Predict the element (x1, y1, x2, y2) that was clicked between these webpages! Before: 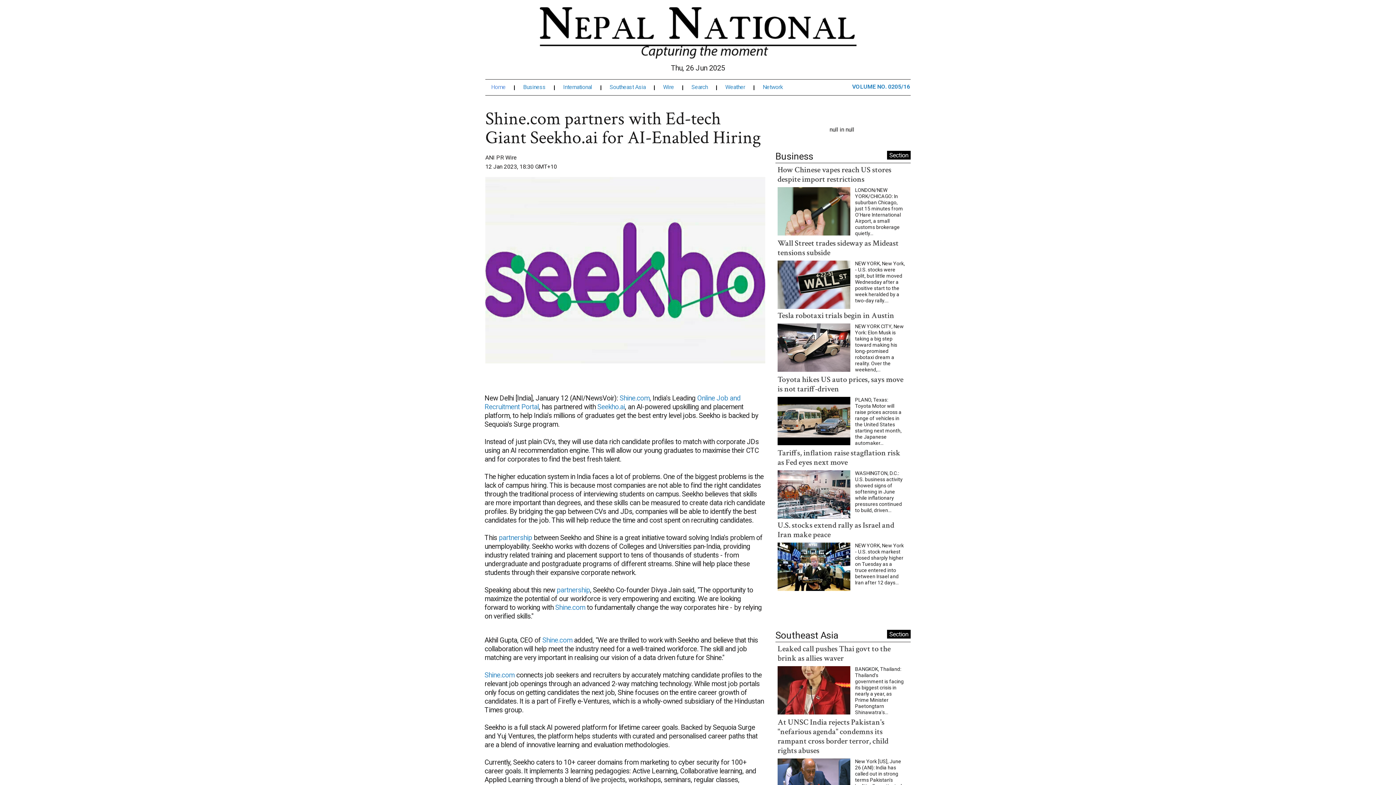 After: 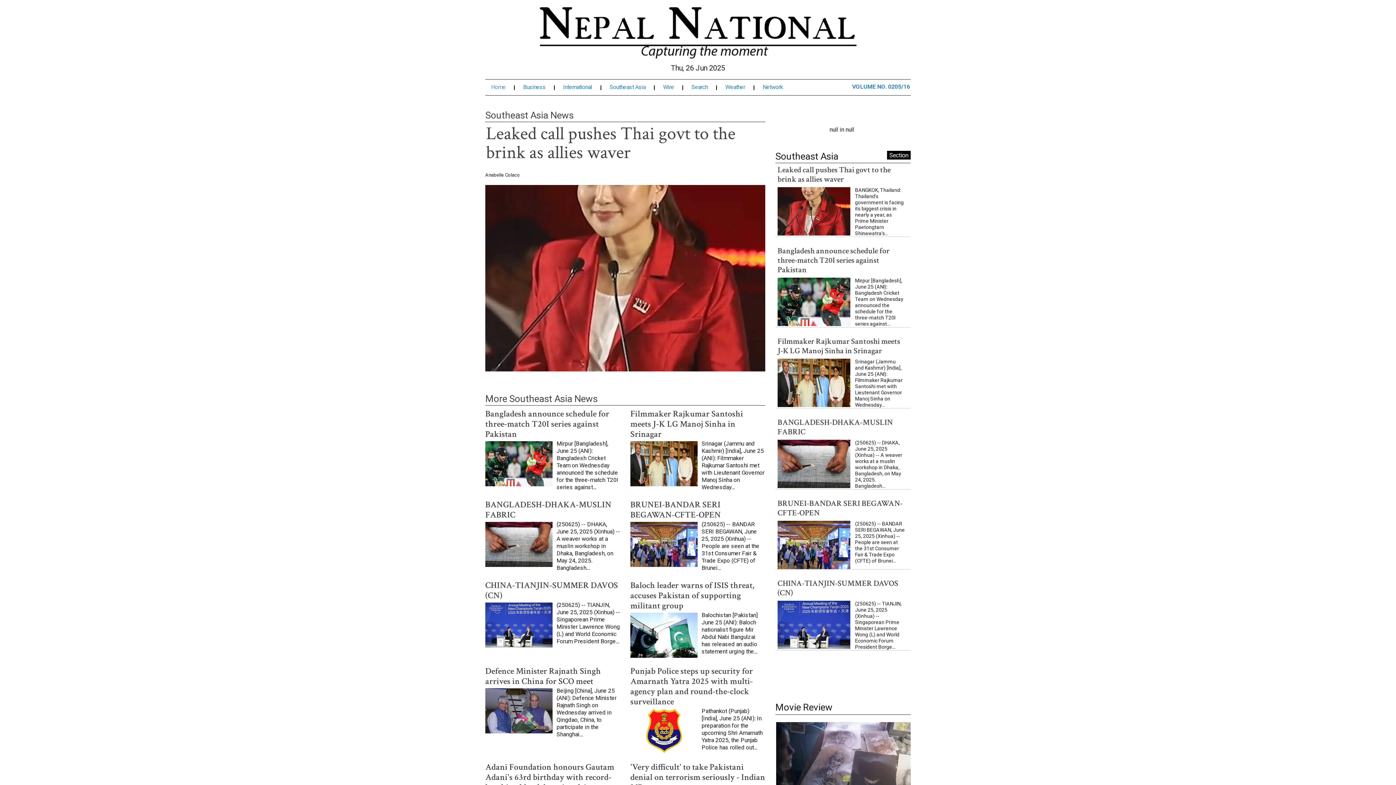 Action: bbox: (610, 86, 656, 91) label: Southeast Asia